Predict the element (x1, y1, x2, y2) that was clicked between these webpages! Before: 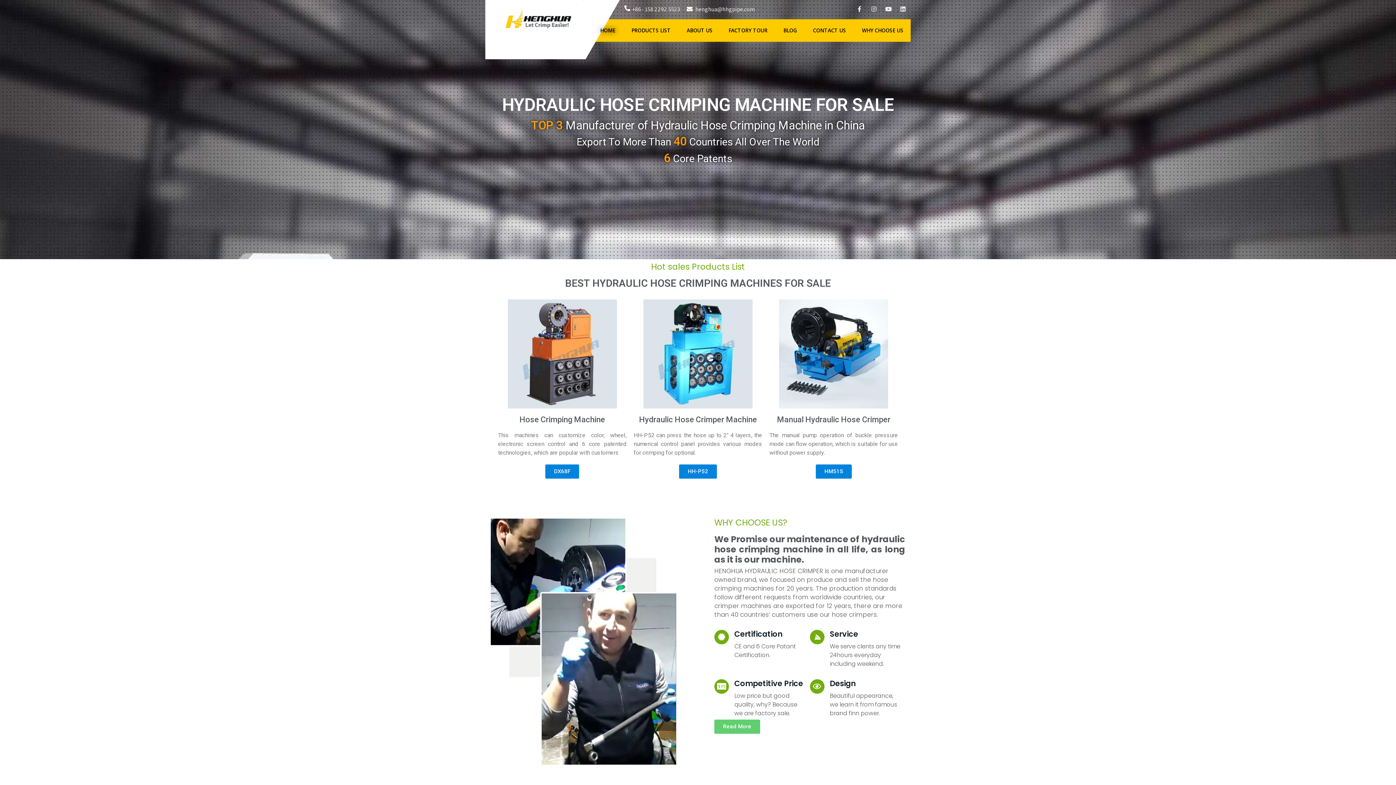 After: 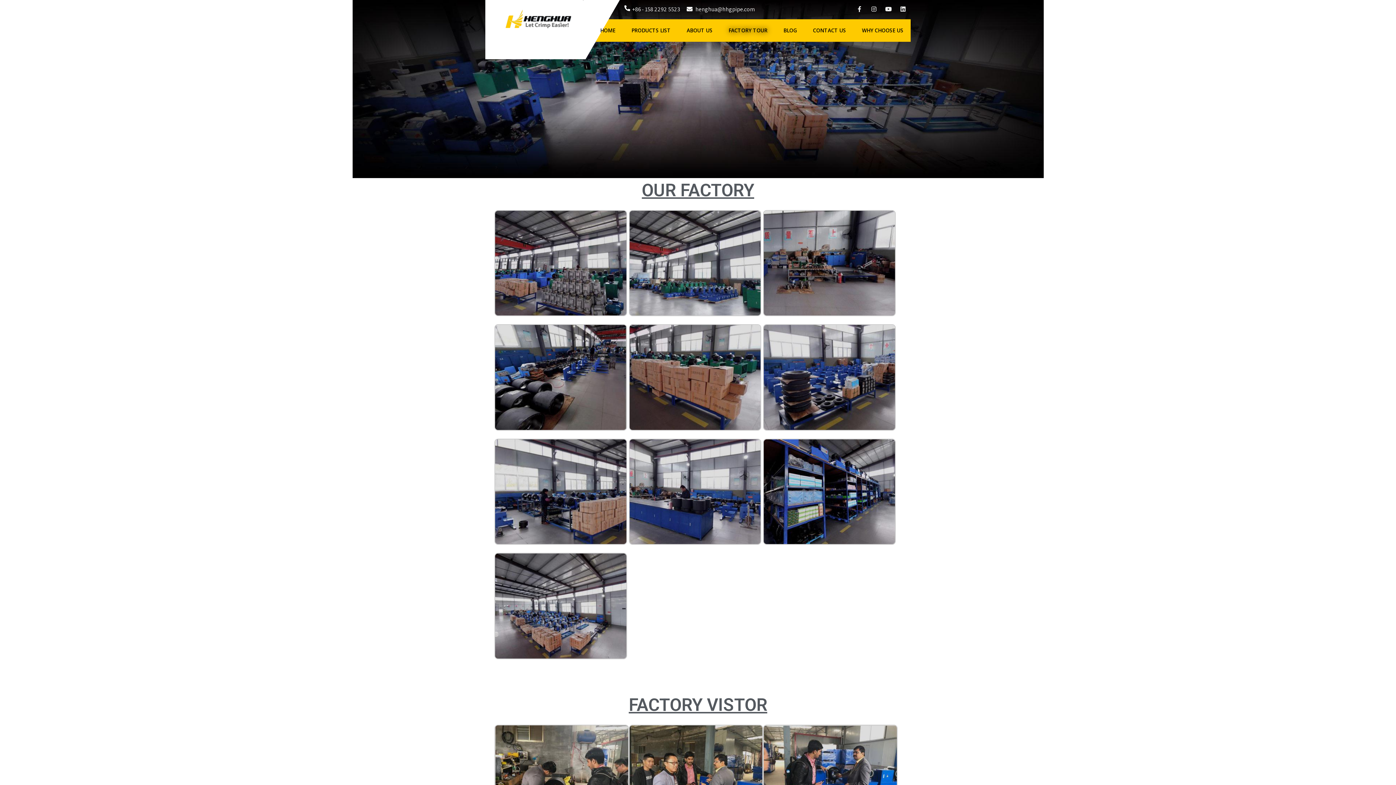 Action: label: FACTORY TOUR bbox: (721, 19, 774, 41)